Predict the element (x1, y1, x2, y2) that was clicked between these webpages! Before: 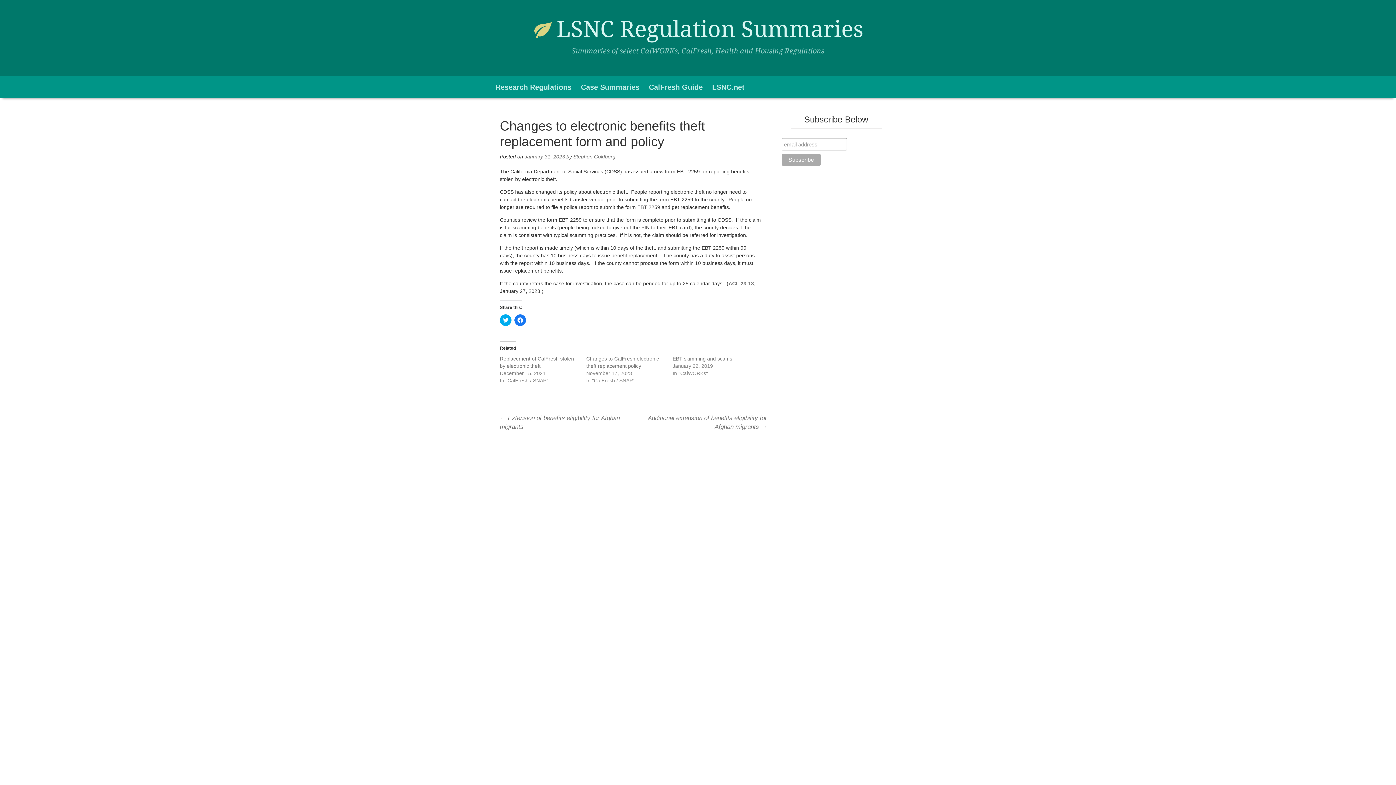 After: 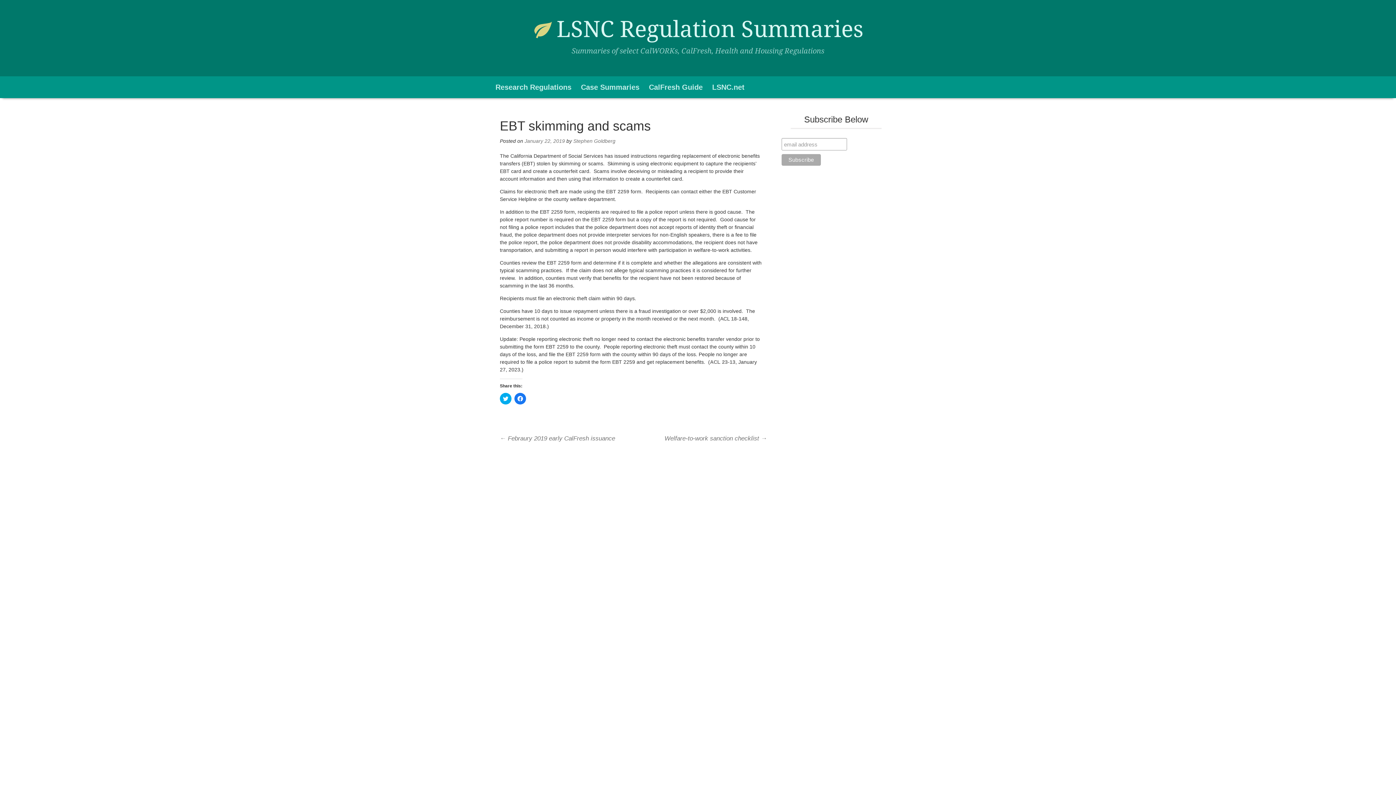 Action: bbox: (672, 356, 732, 361) label: EBT skimming and scams